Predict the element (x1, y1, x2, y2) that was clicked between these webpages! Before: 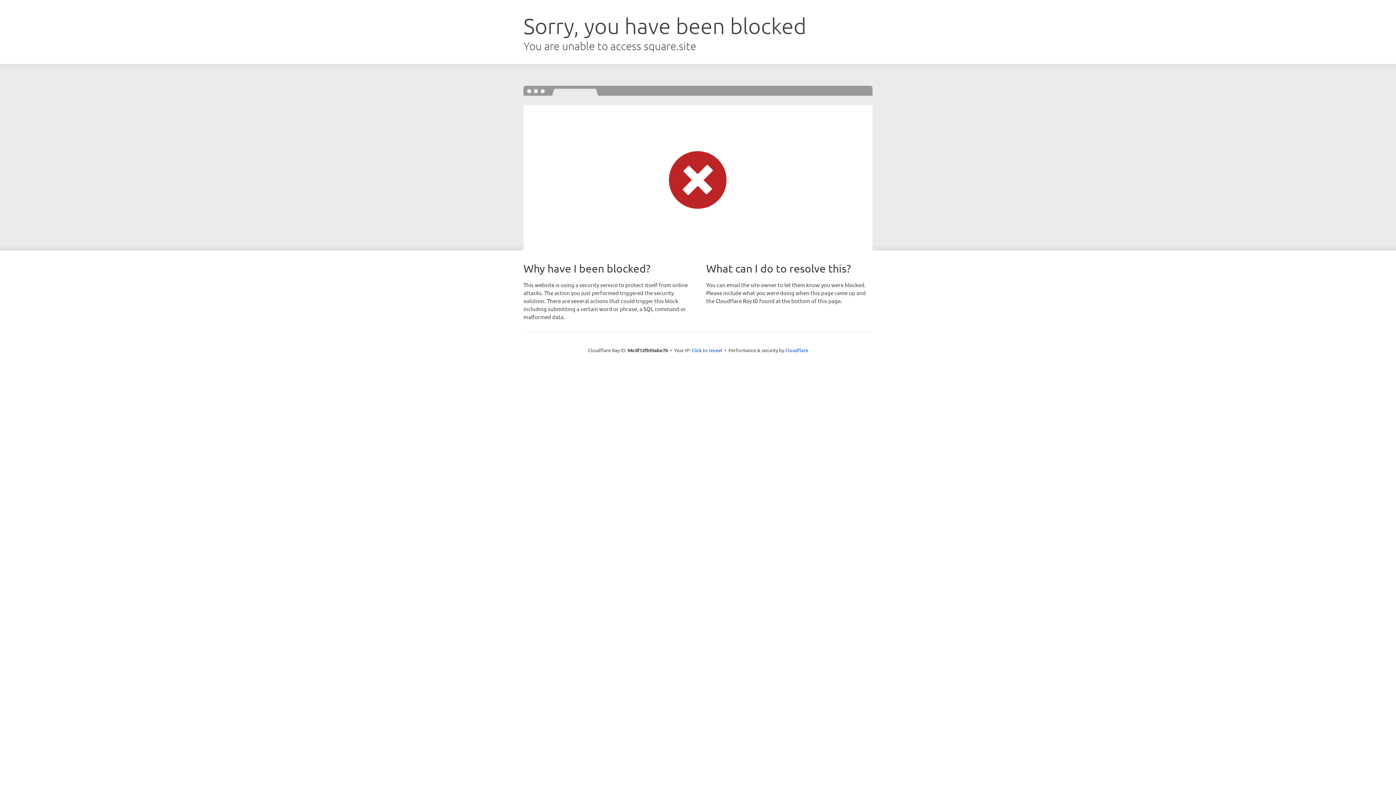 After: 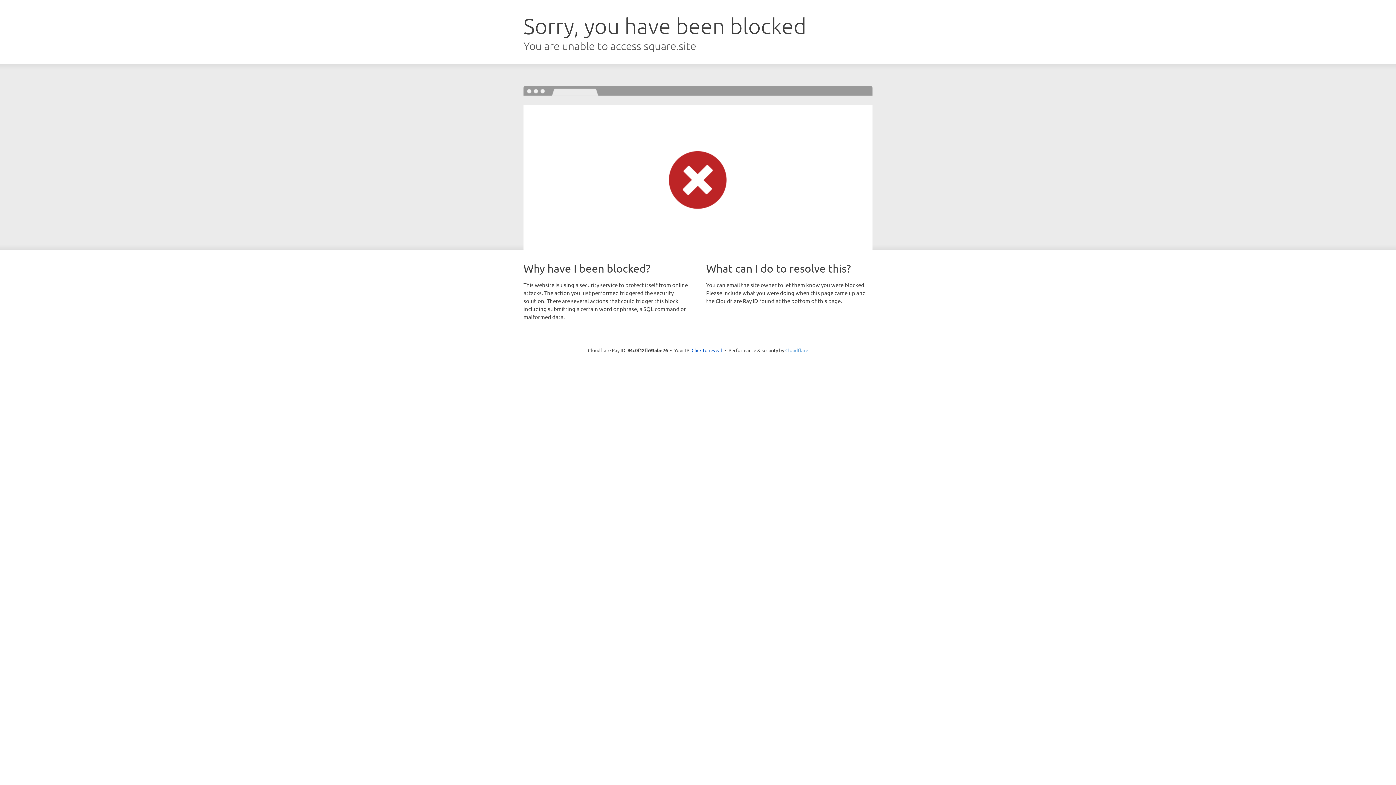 Action: bbox: (785, 347, 808, 353) label: Cloudflare